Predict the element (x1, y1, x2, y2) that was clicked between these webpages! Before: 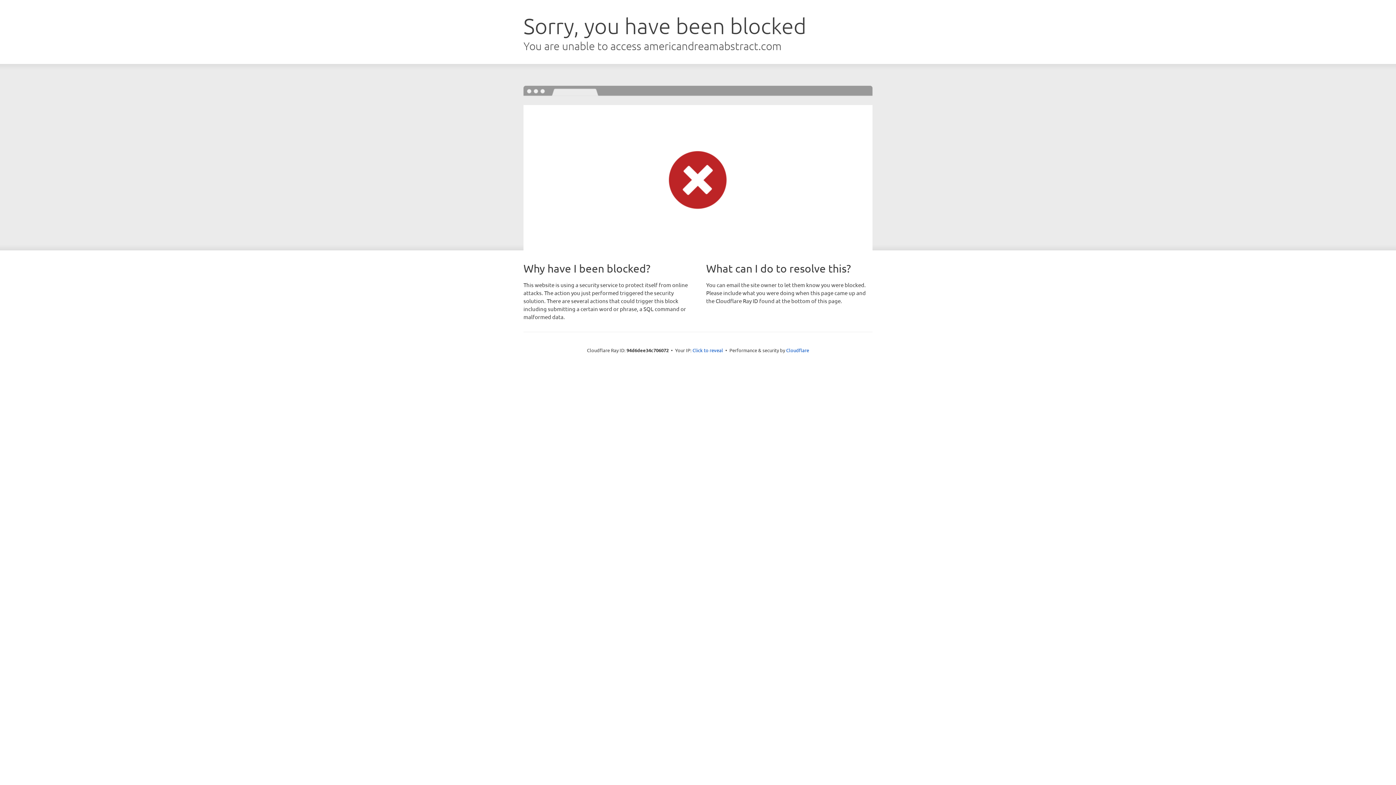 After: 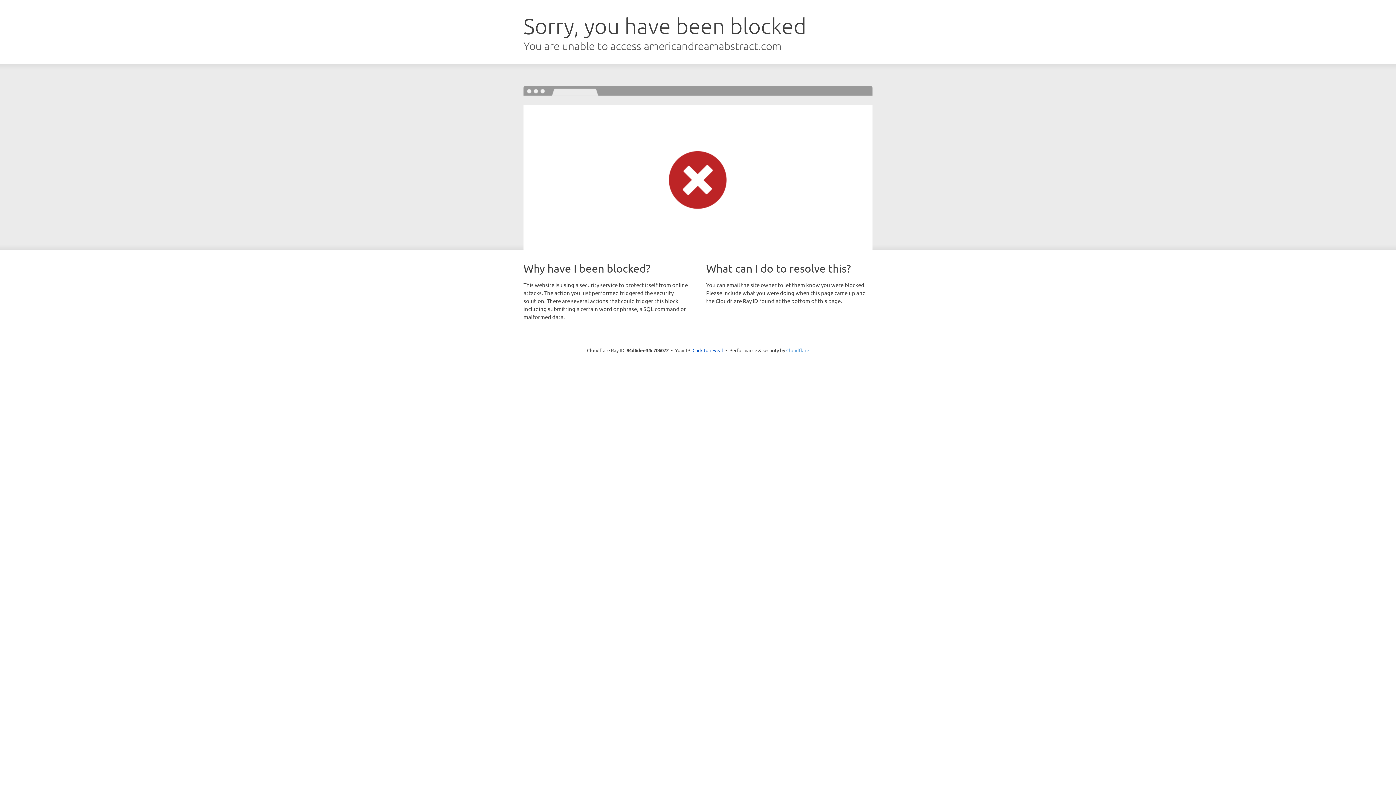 Action: bbox: (786, 347, 809, 353) label: Cloudflare